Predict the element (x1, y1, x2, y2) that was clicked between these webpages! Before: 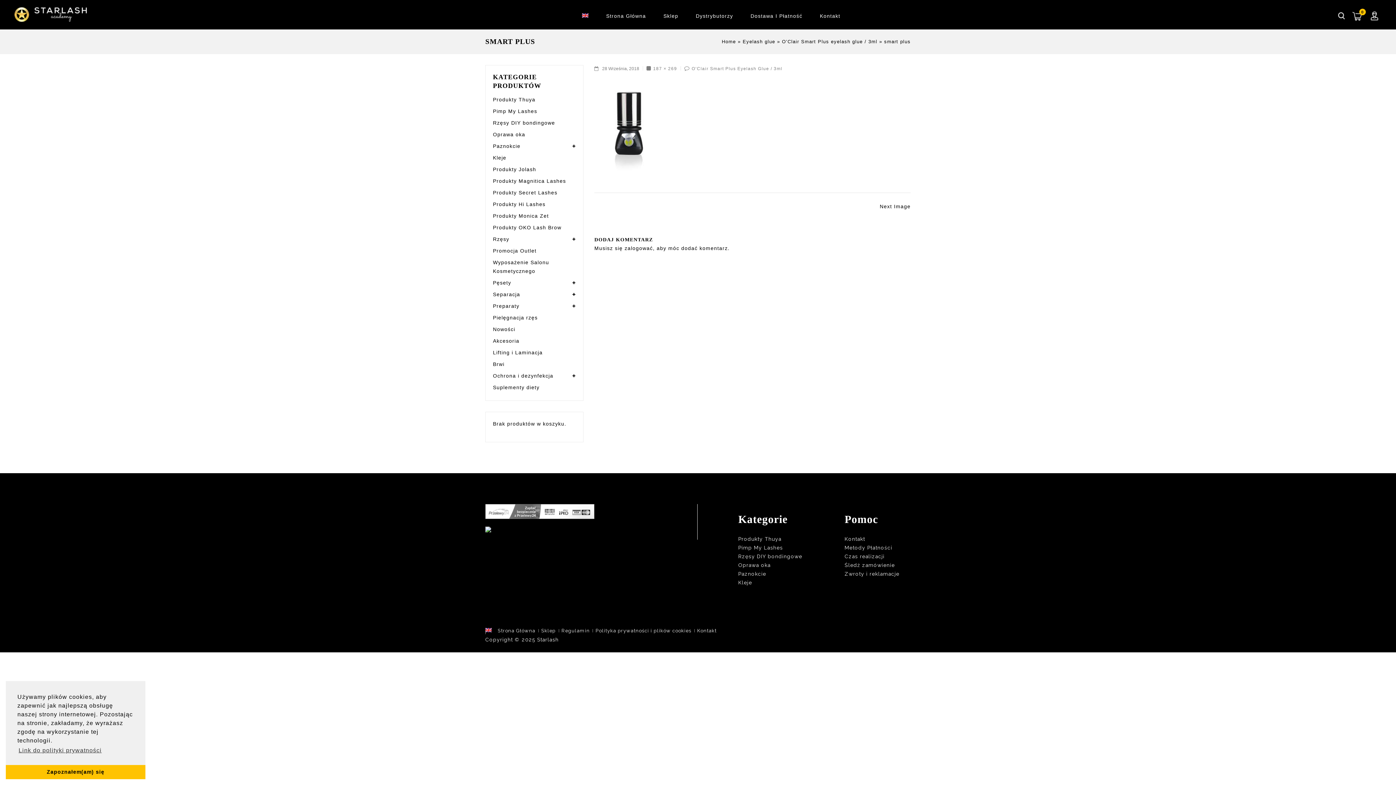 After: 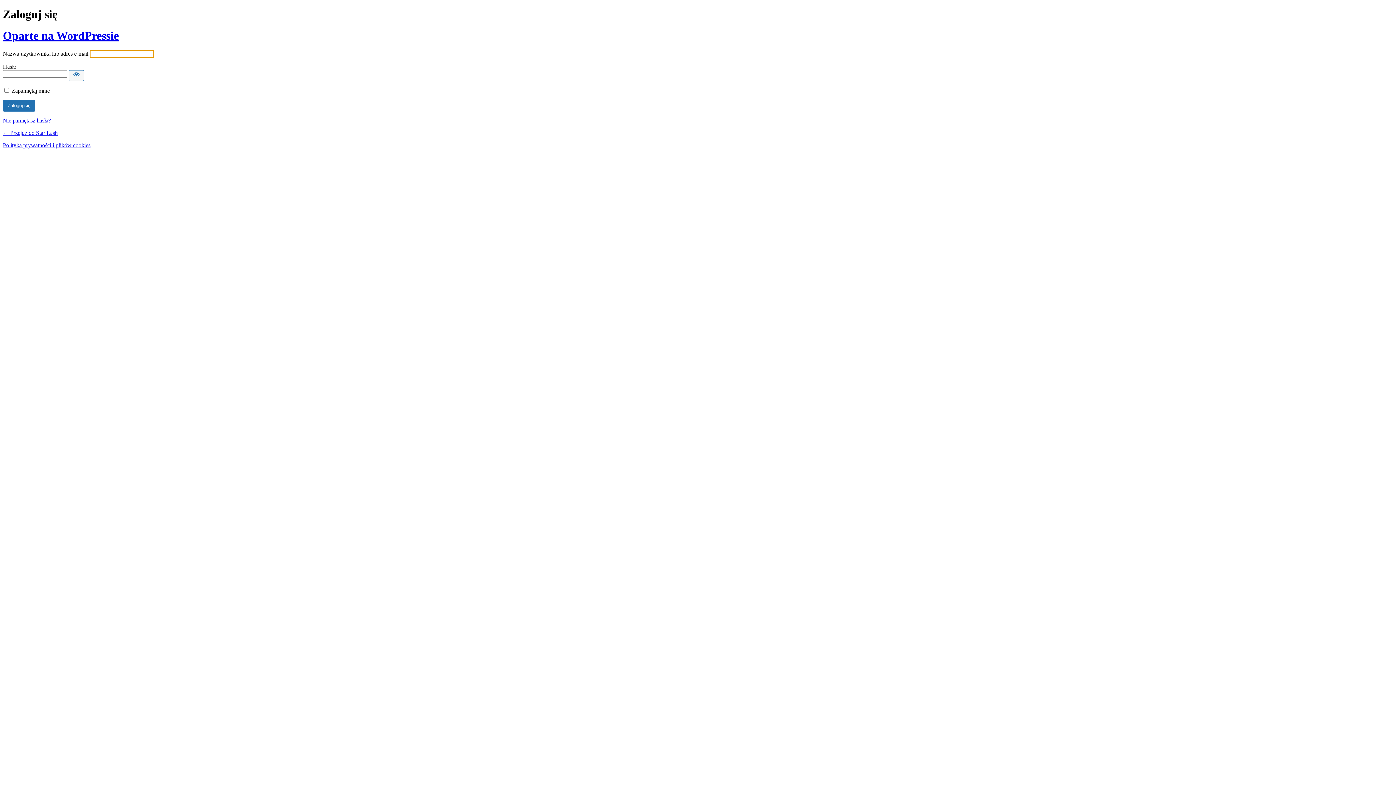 Action: bbox: (624, 245, 653, 251) label: zalogować